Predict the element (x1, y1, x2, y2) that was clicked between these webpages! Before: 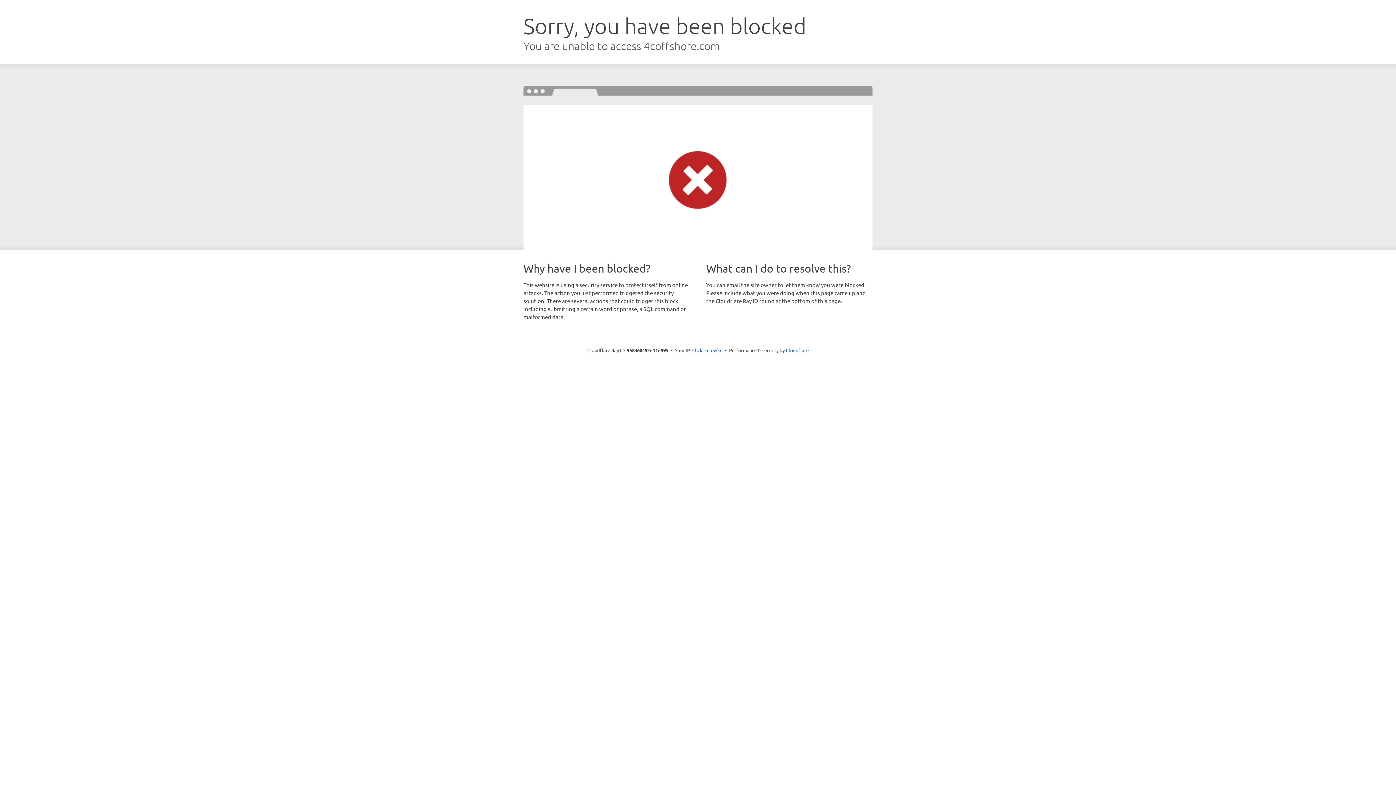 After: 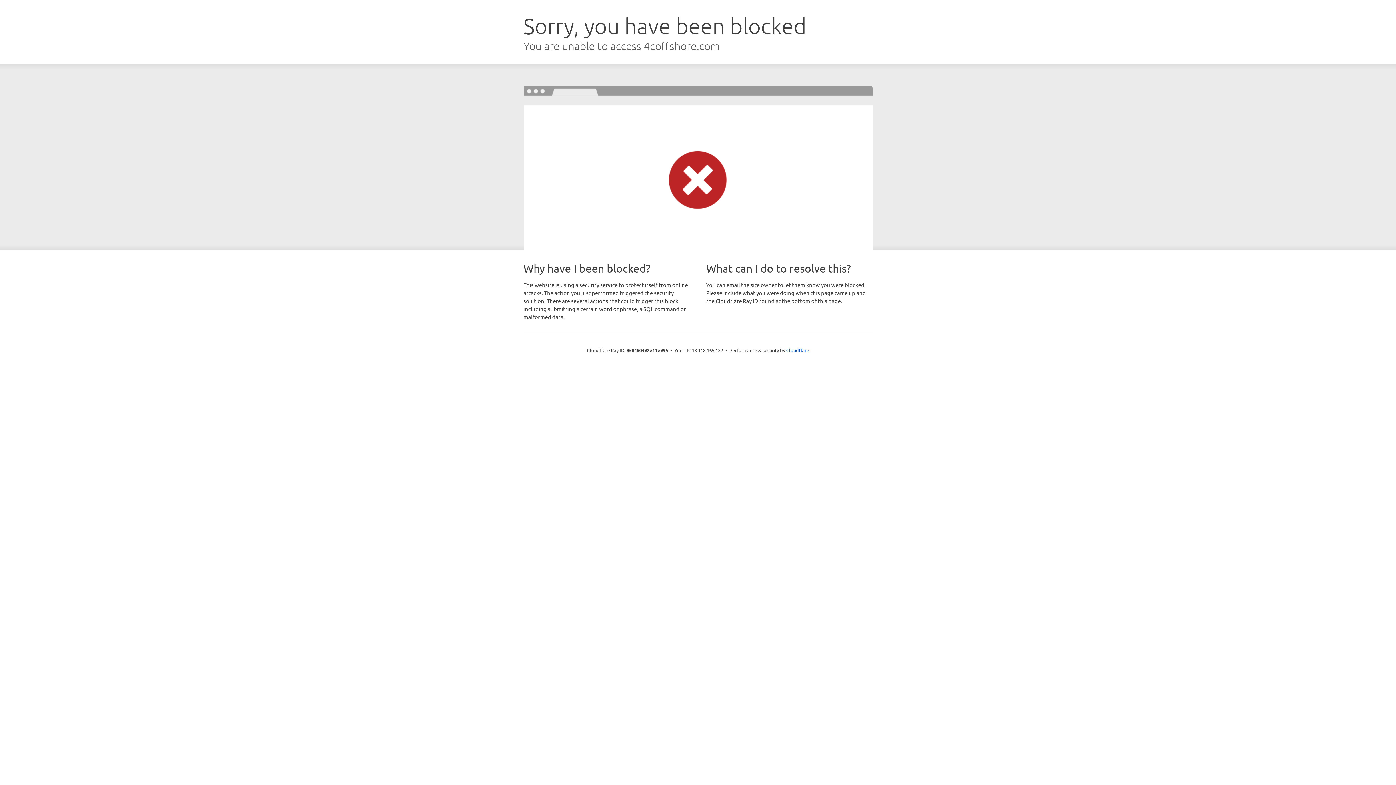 Action: label: Click to reveal bbox: (692, 346, 722, 353)